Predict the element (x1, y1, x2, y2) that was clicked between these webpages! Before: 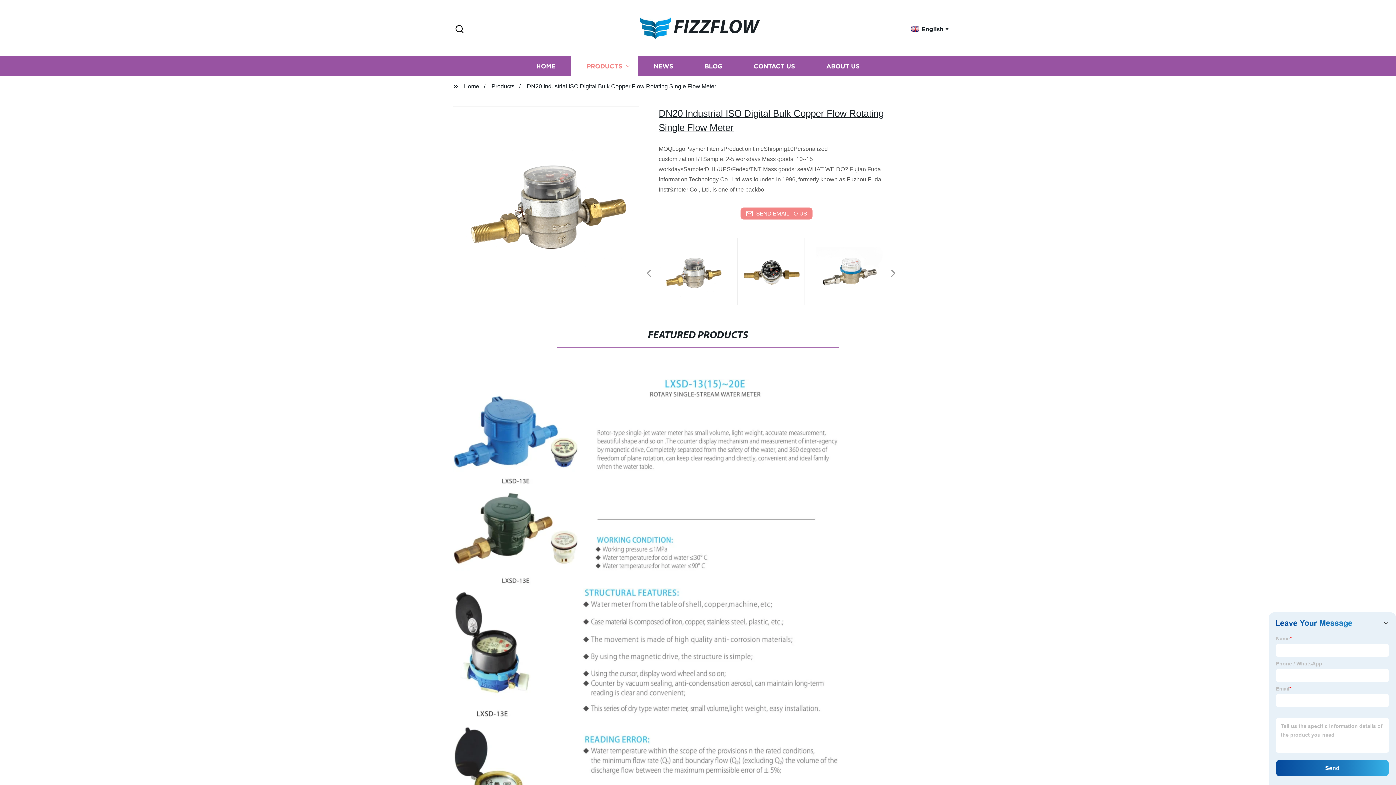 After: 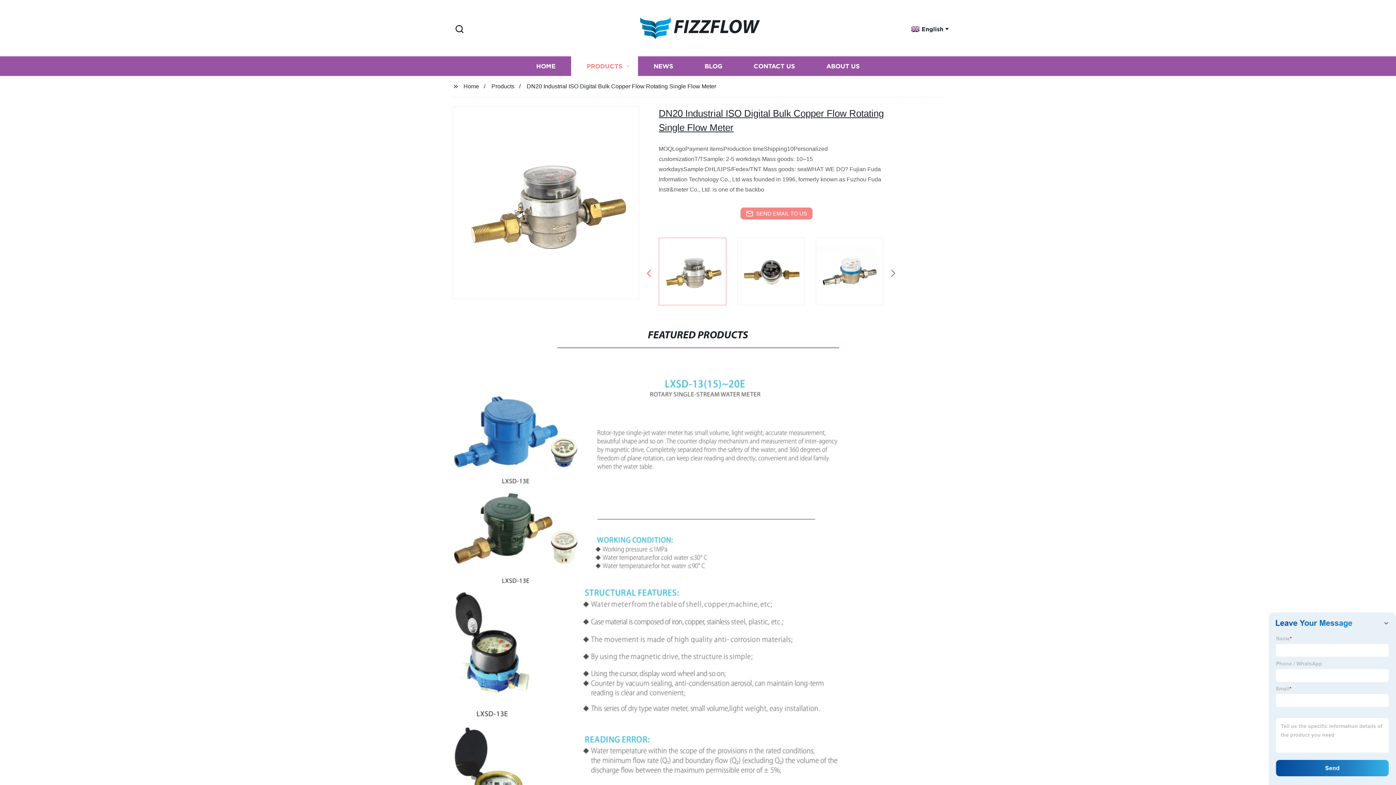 Action: bbox: (640, 266, 657, 281) label: Previous